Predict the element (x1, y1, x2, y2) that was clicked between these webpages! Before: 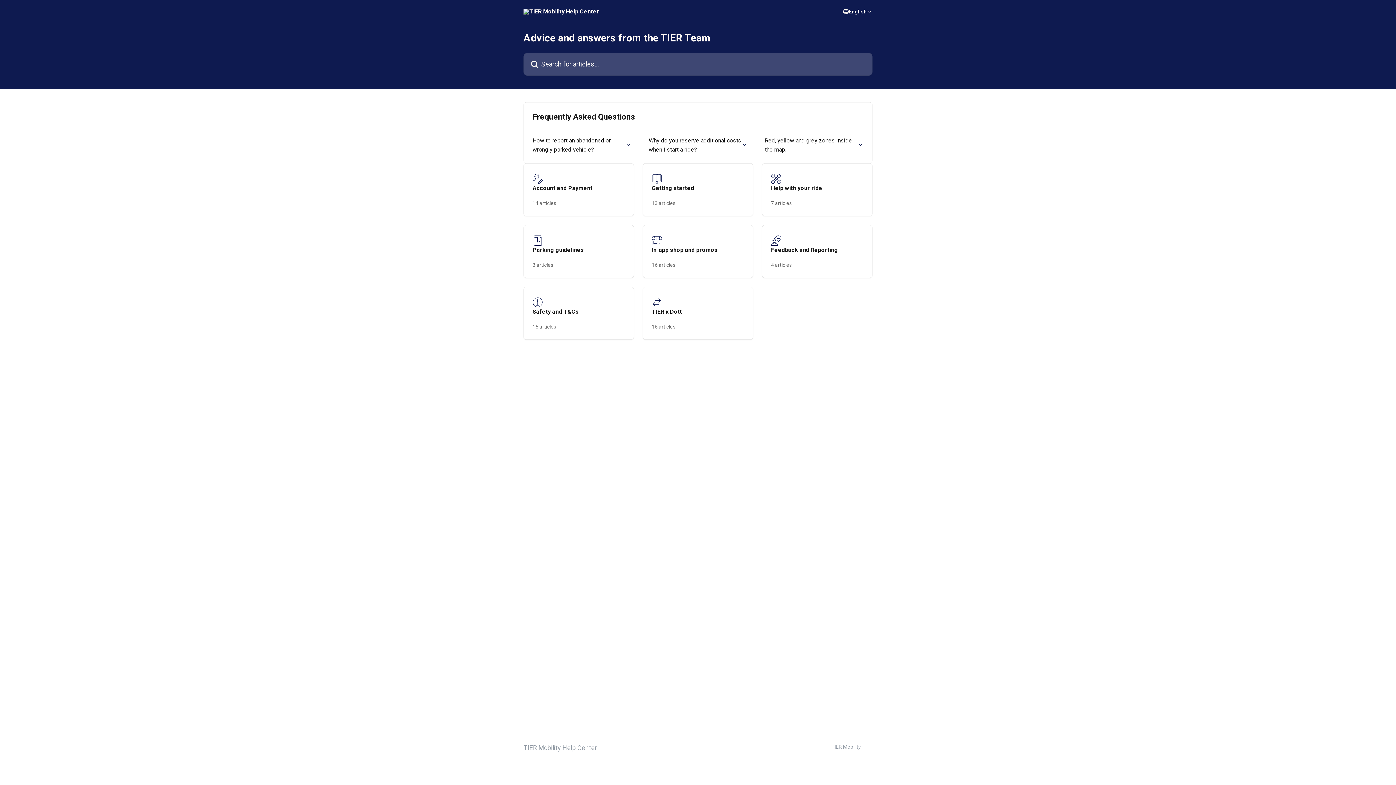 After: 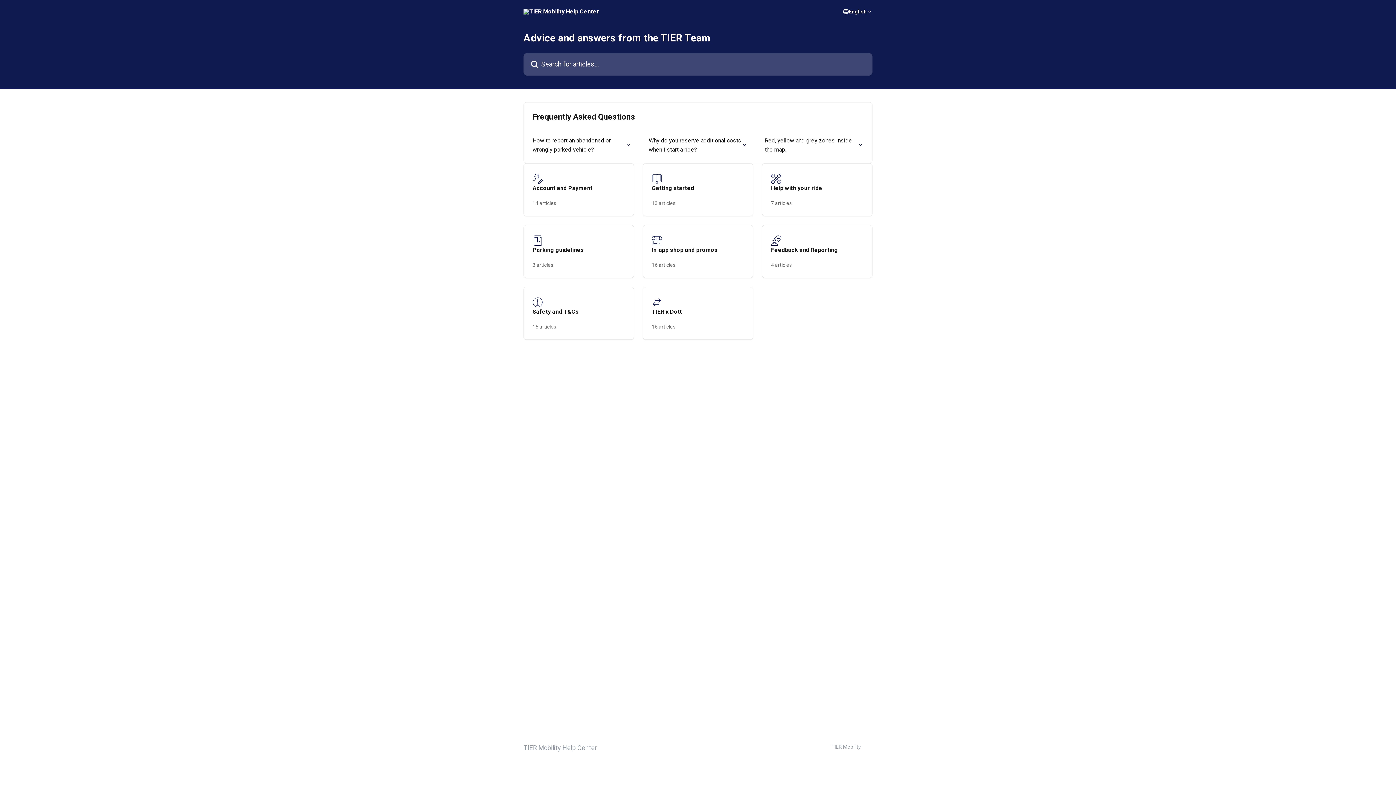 Action: label: TIER Mobility bbox: (831, 744, 861, 750)